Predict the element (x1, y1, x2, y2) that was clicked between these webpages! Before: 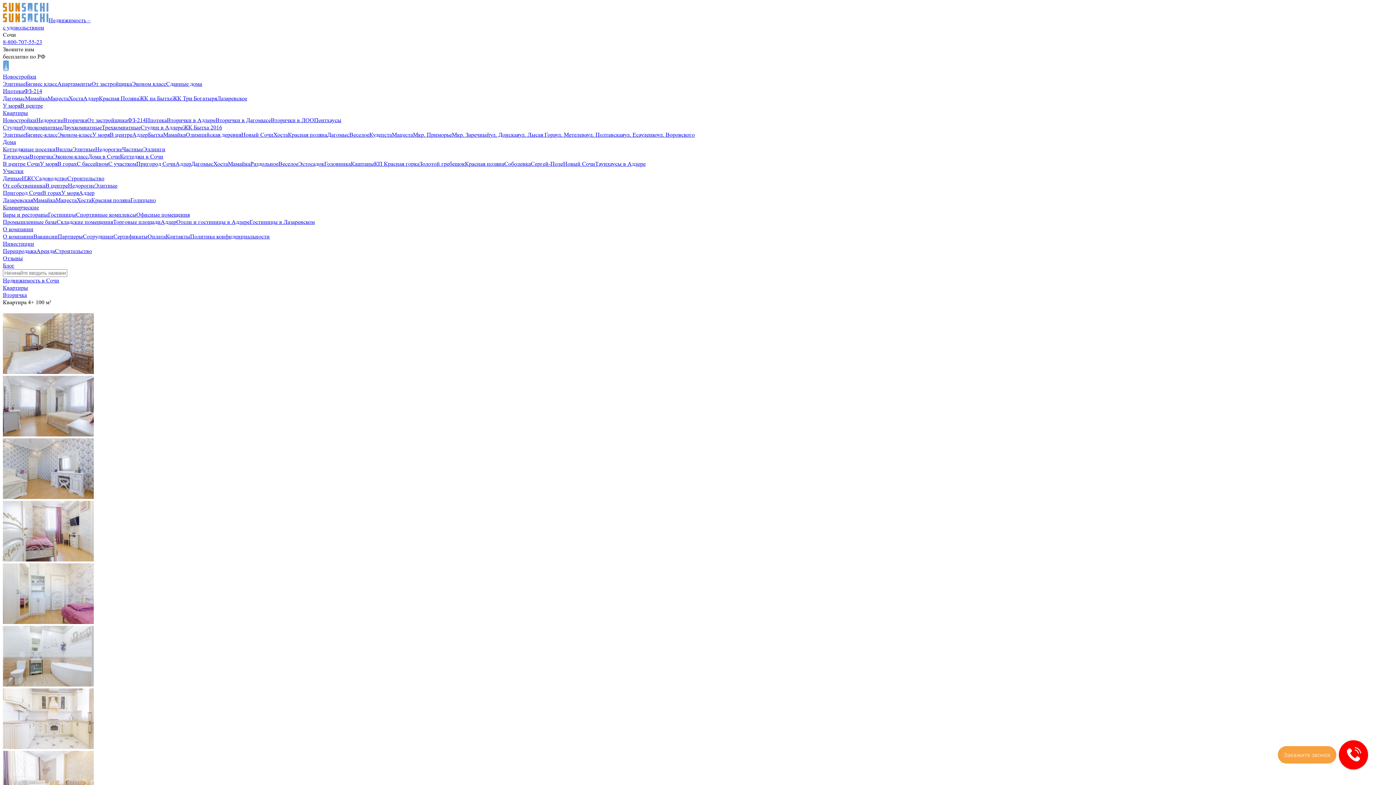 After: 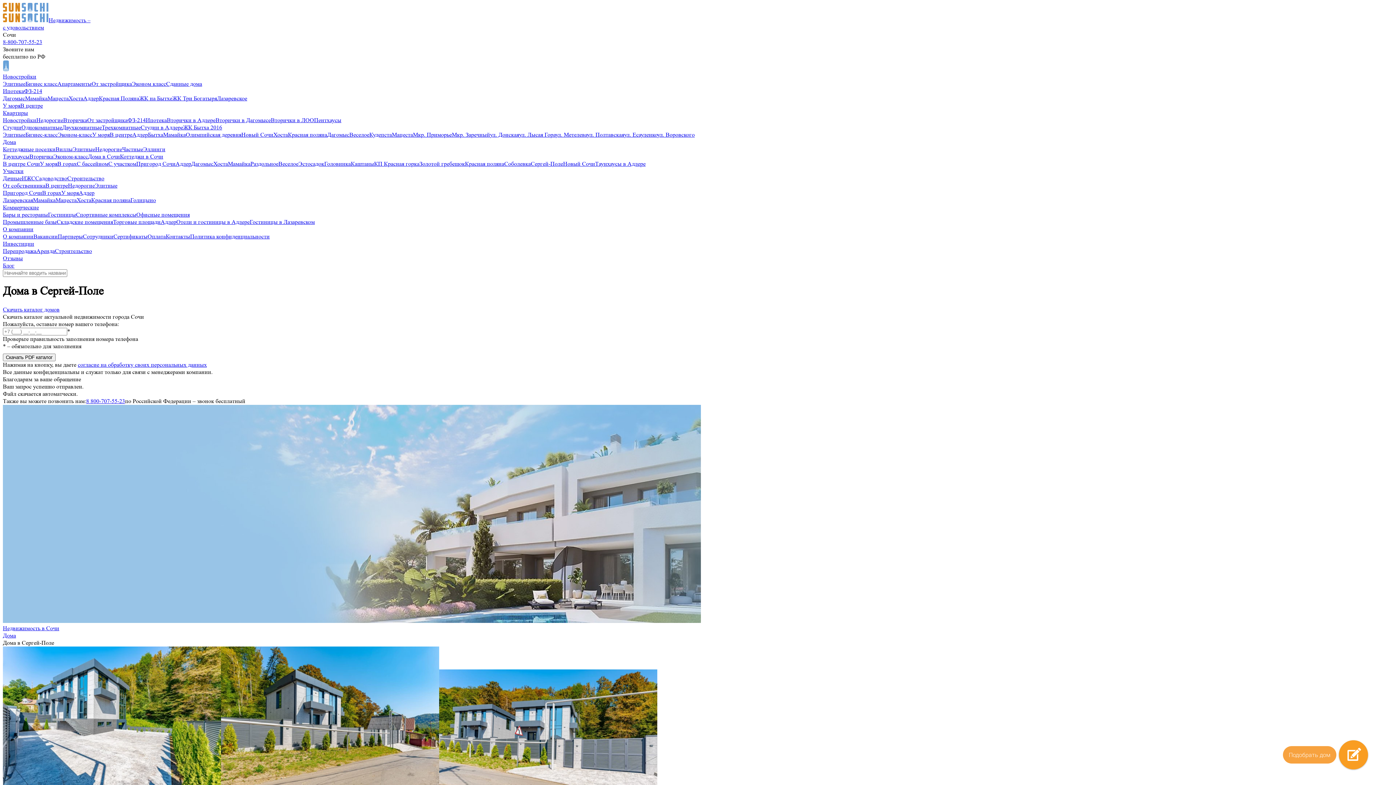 Action: bbox: (530, 160, 563, 167) label: Сергей-Поле